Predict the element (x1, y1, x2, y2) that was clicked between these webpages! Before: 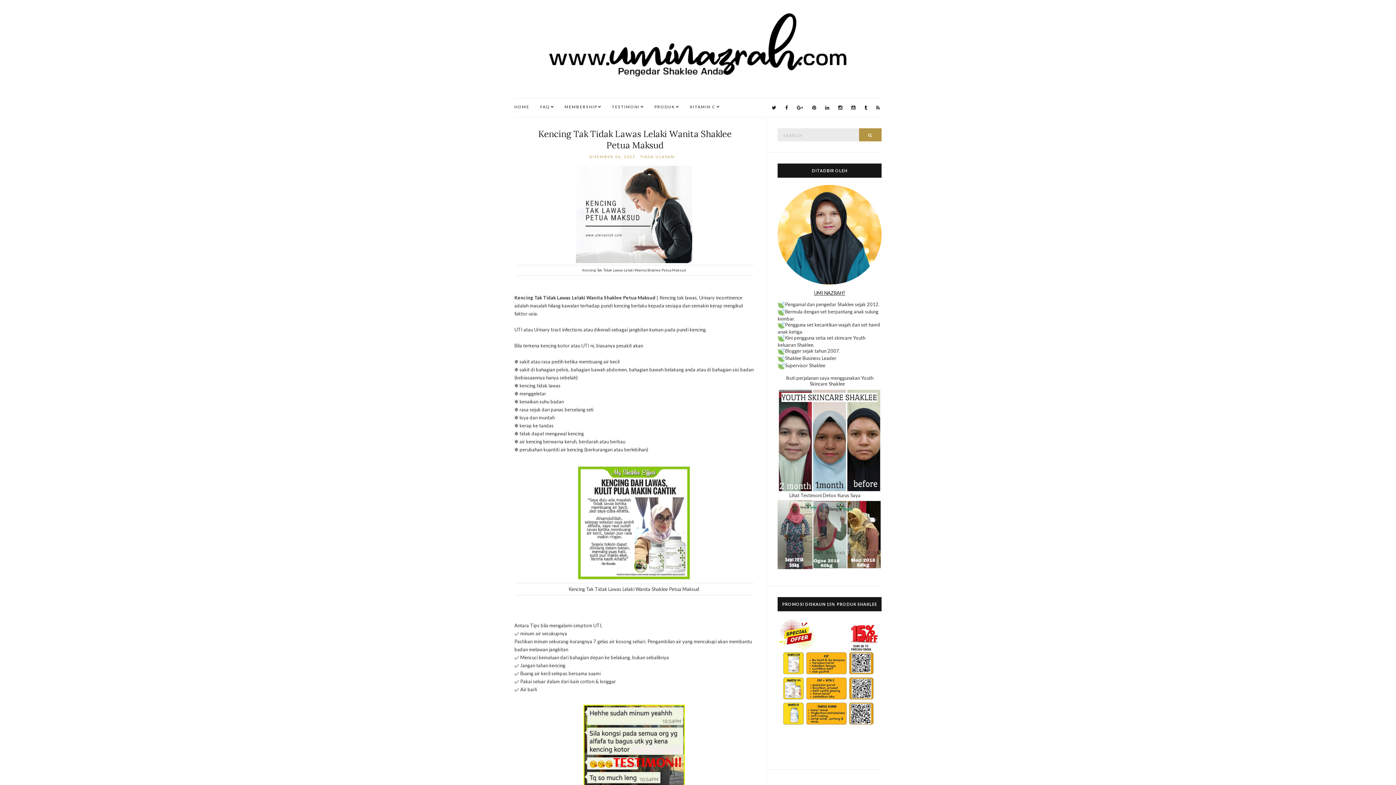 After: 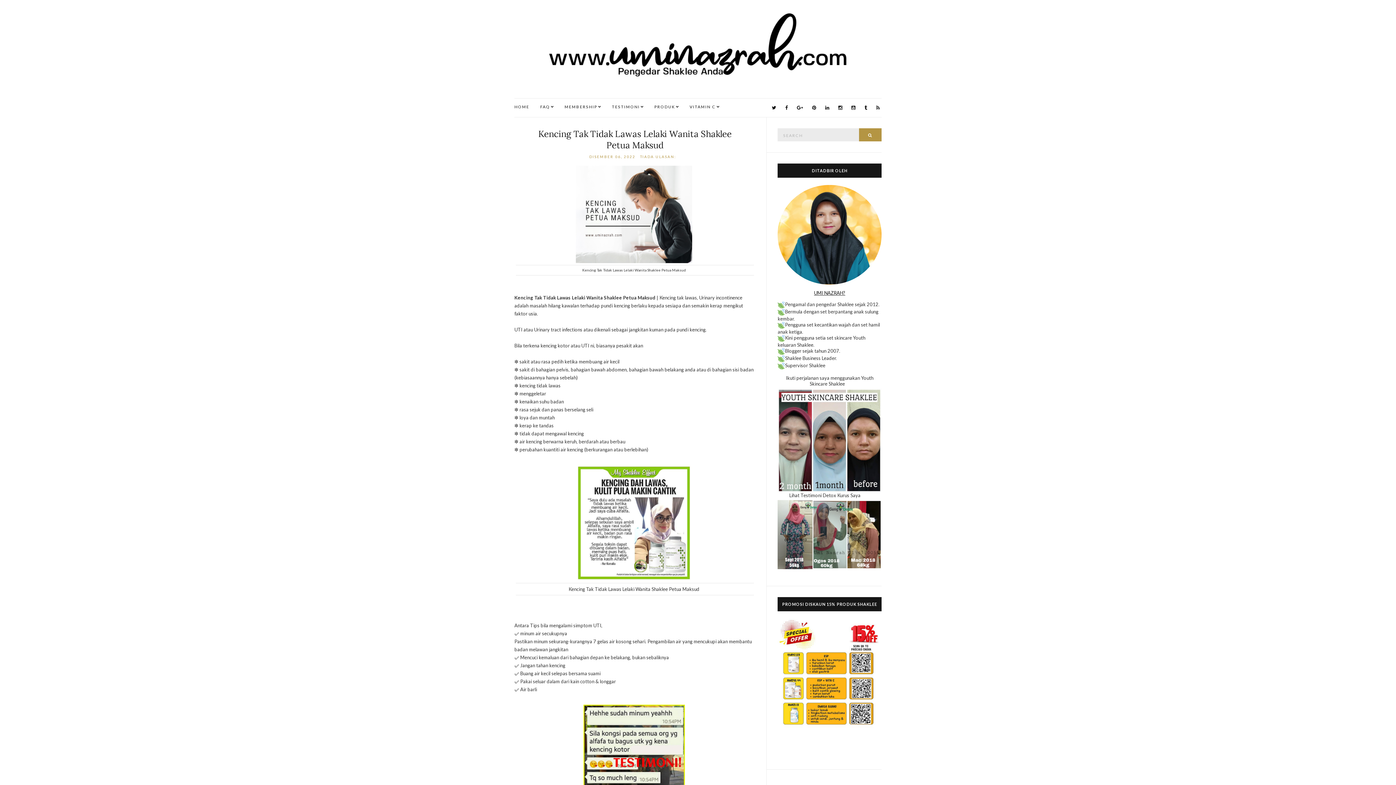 Action: label: DISEMBER 06, 2022 bbox: (589, 154, 635, 158)